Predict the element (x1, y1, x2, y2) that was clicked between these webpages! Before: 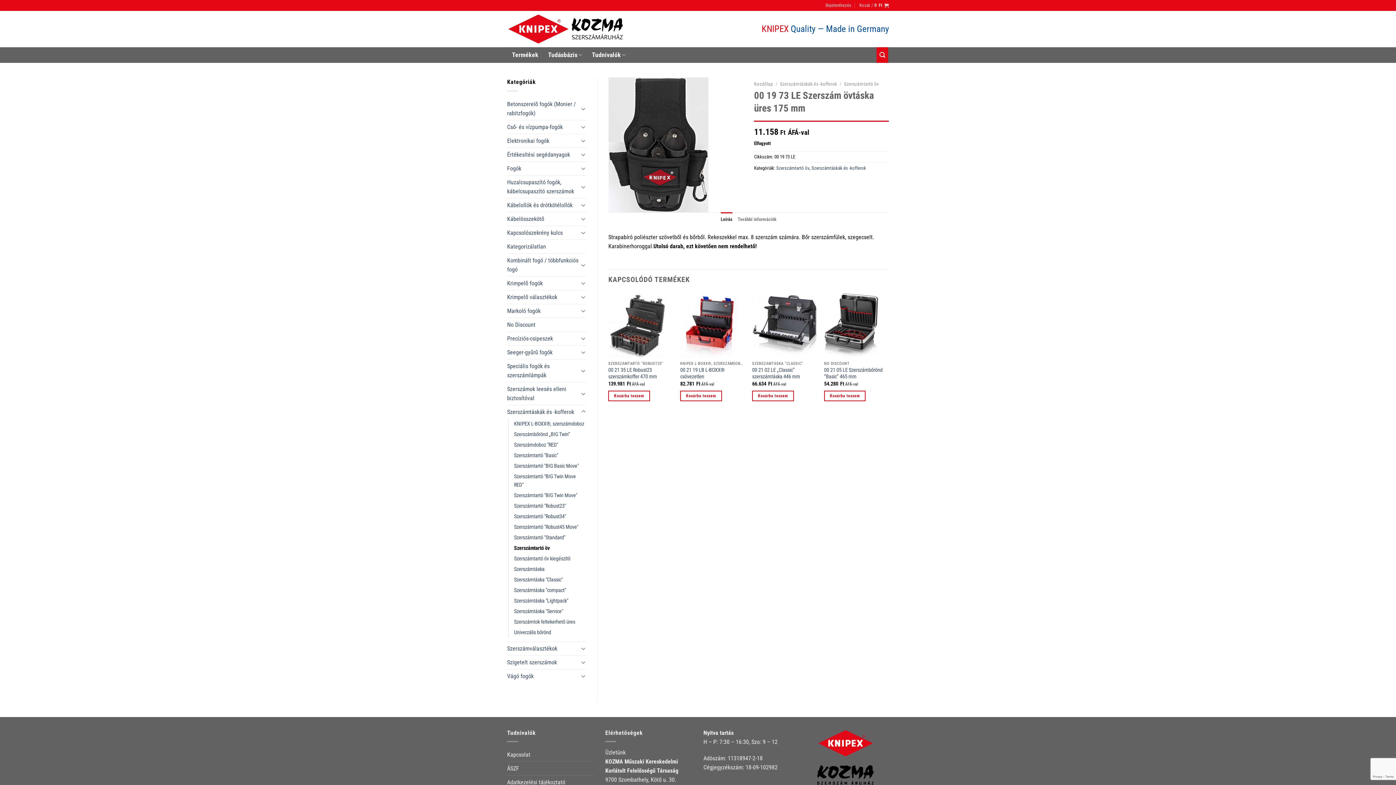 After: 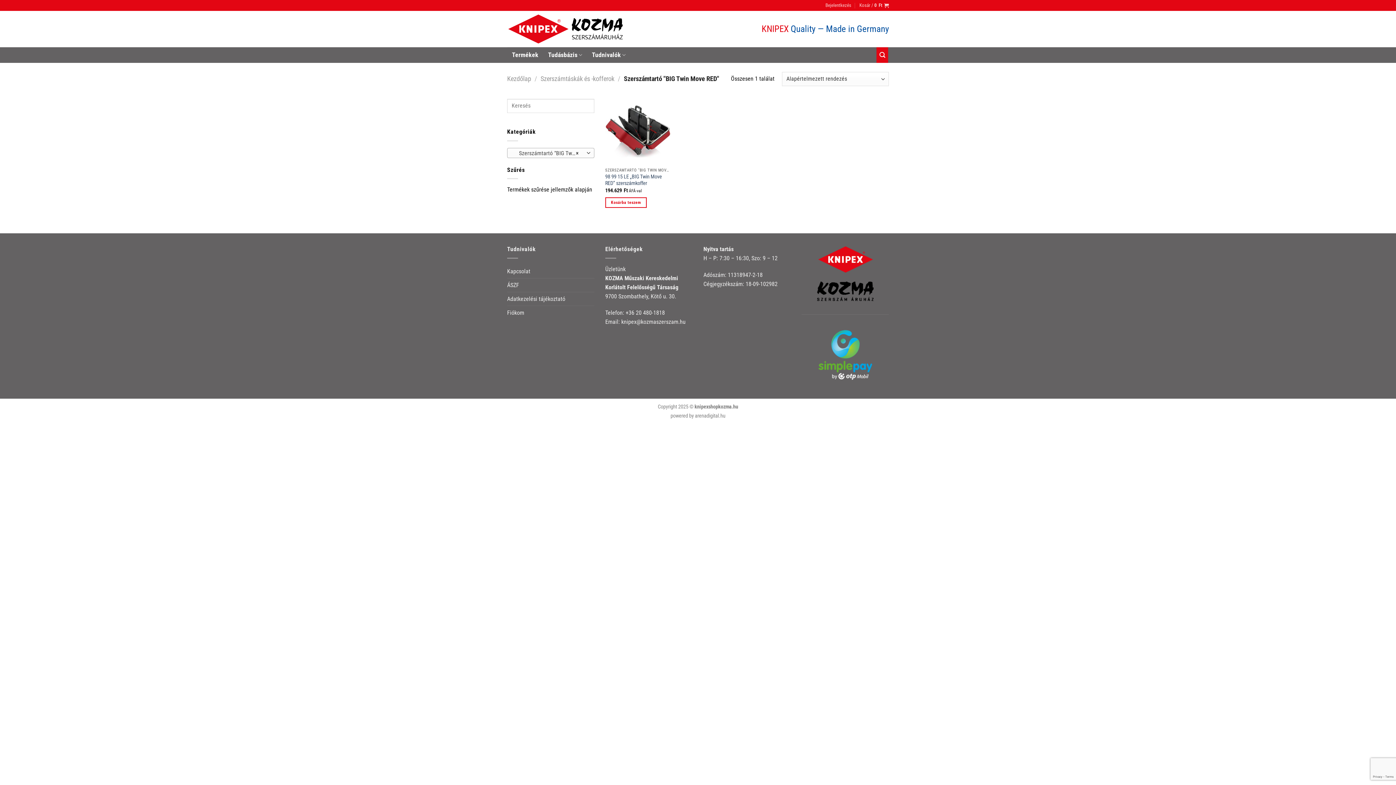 Action: bbox: (514, 471, 586, 490) label: Szerszámtartó "BIG Twin Move RED"